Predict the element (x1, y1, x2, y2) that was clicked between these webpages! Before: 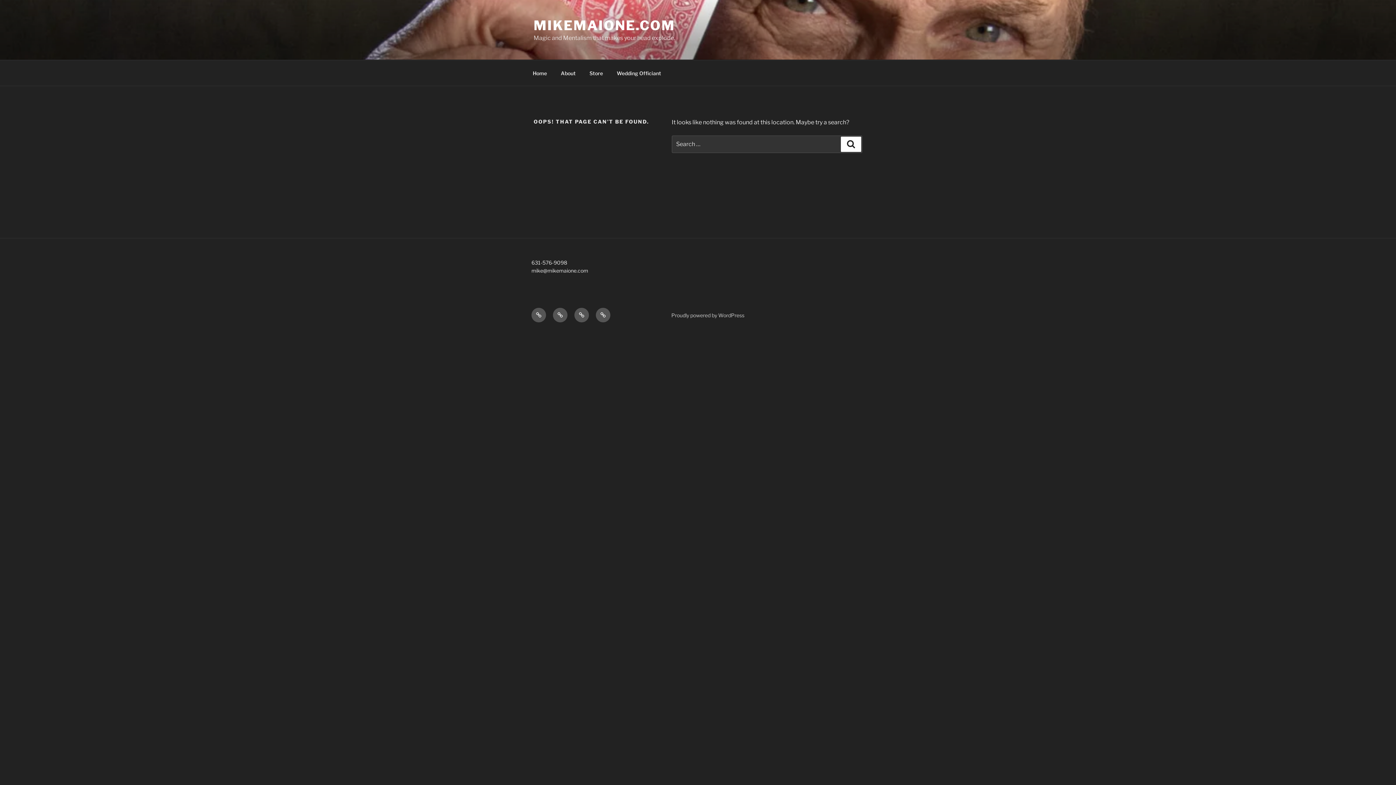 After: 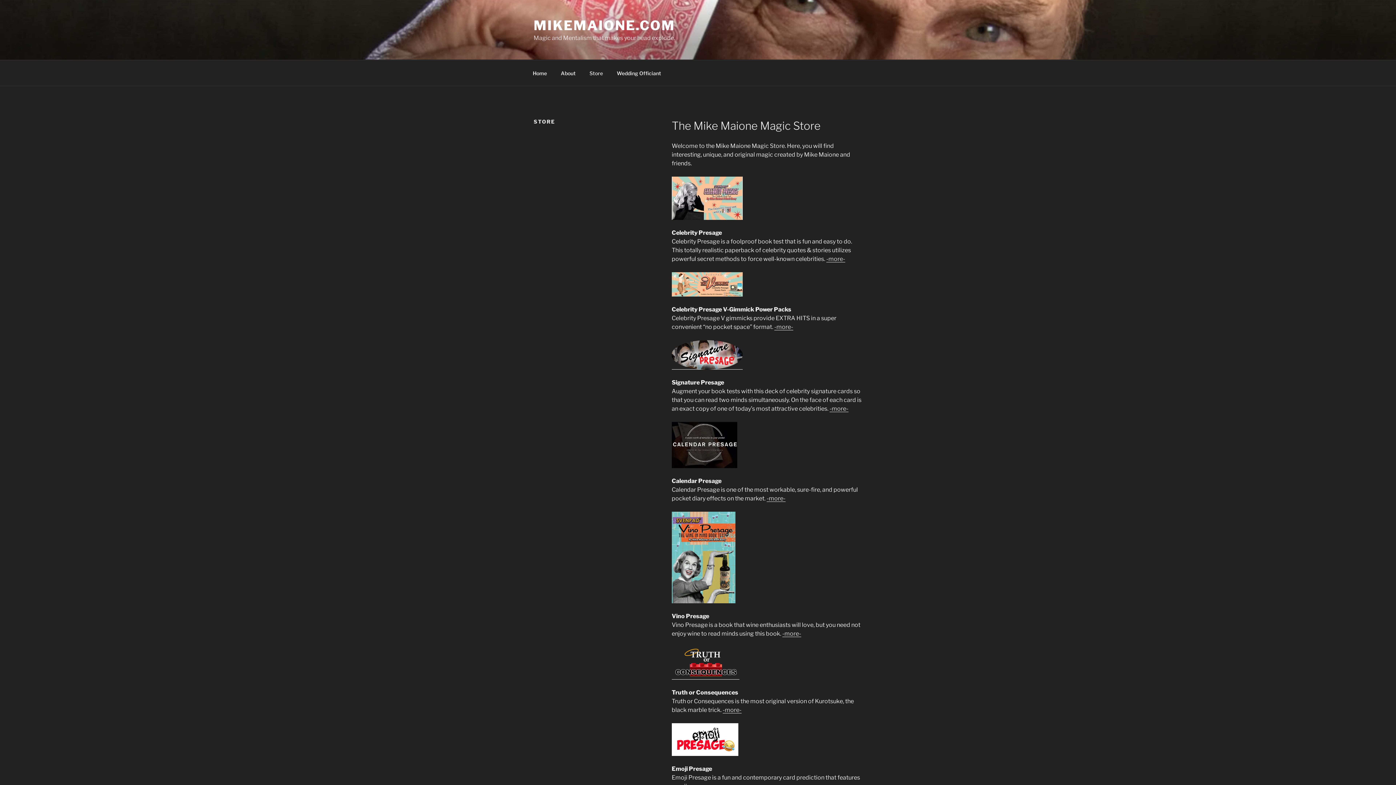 Action: label: Store bbox: (583, 64, 609, 82)